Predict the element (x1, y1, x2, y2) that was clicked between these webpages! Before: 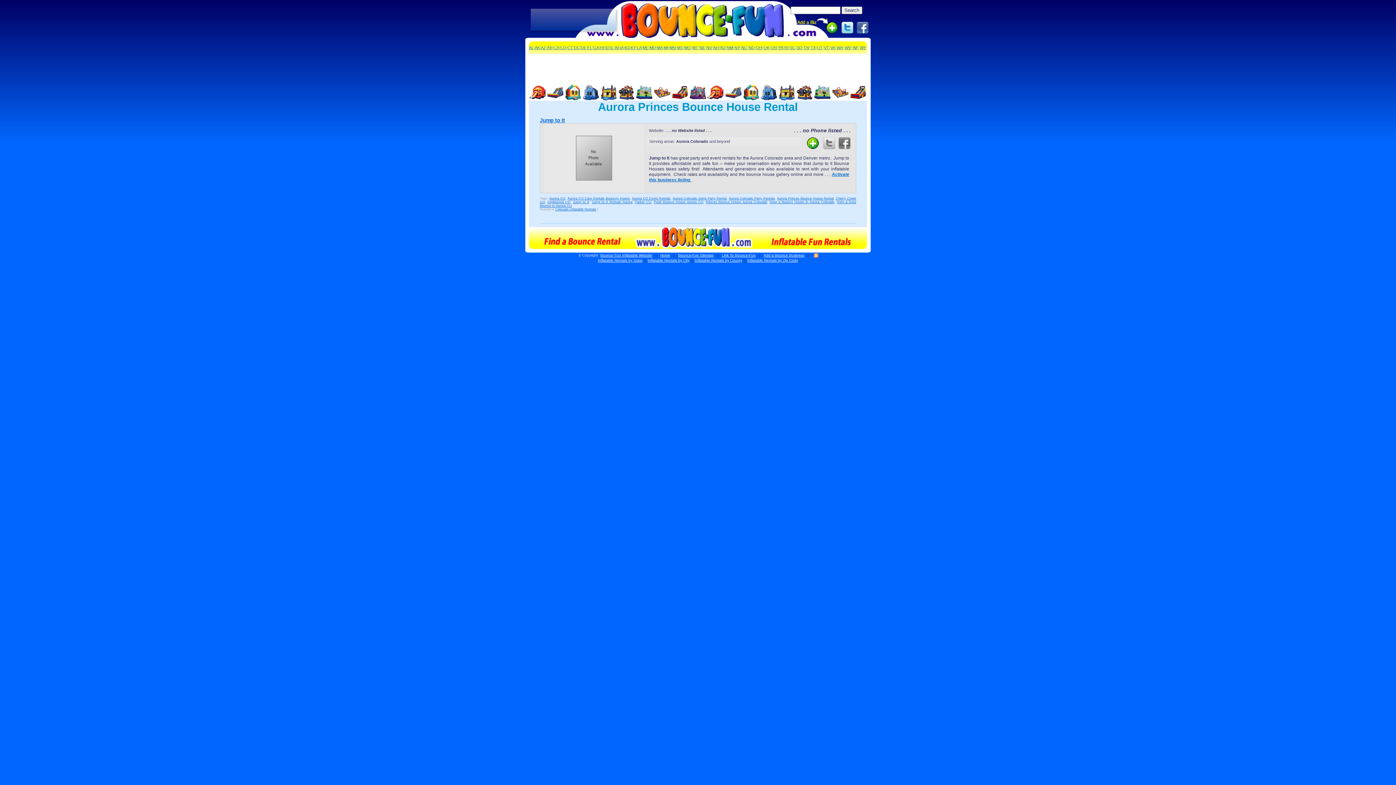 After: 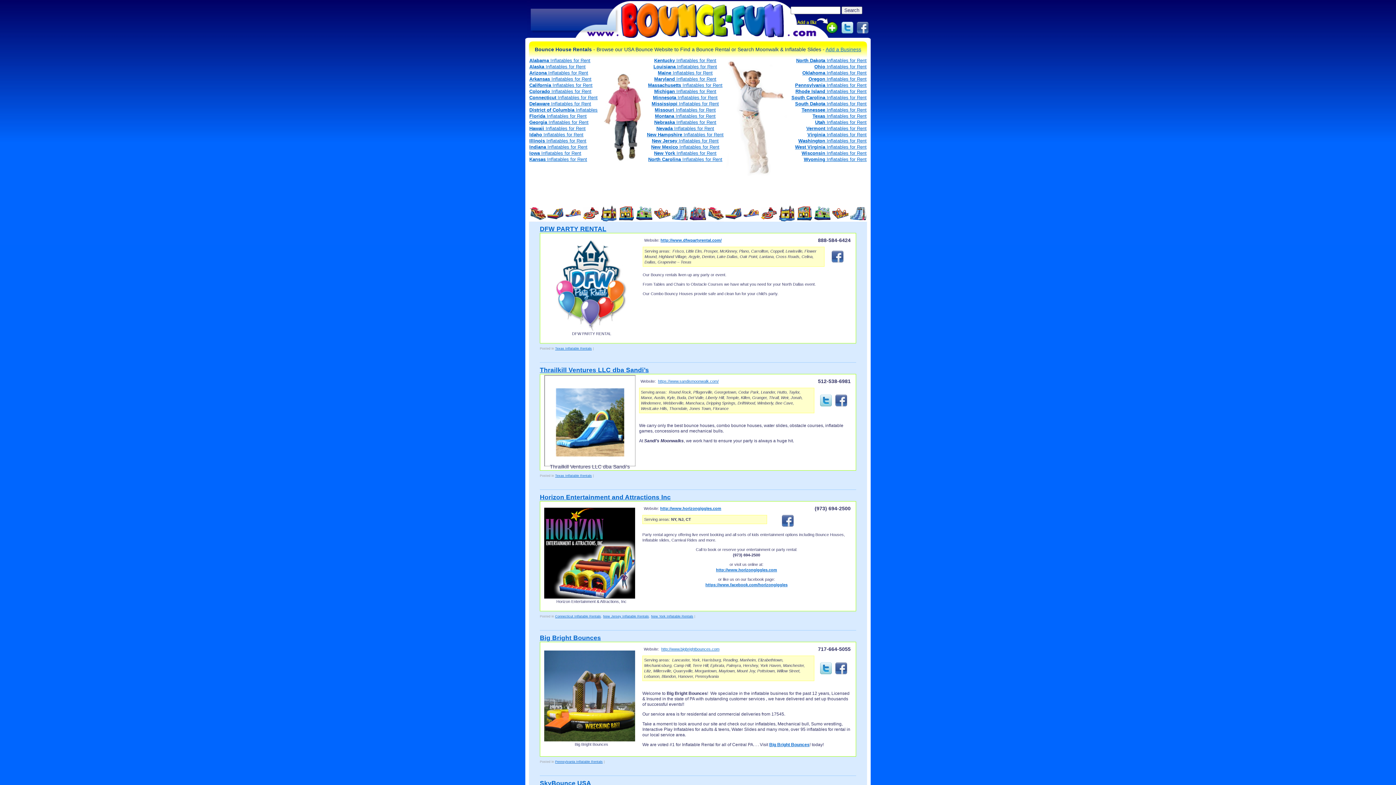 Action: bbox: (564, 84, 582, 100)